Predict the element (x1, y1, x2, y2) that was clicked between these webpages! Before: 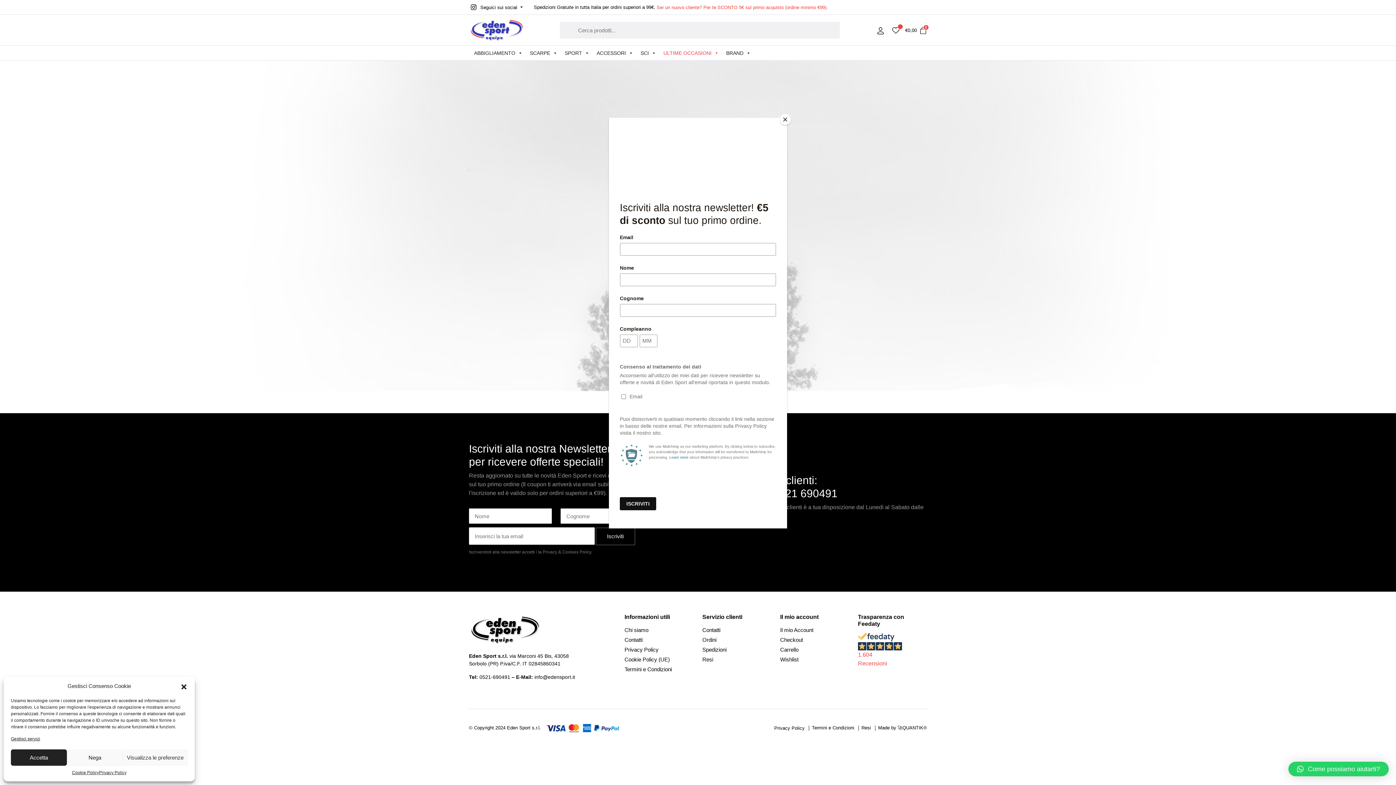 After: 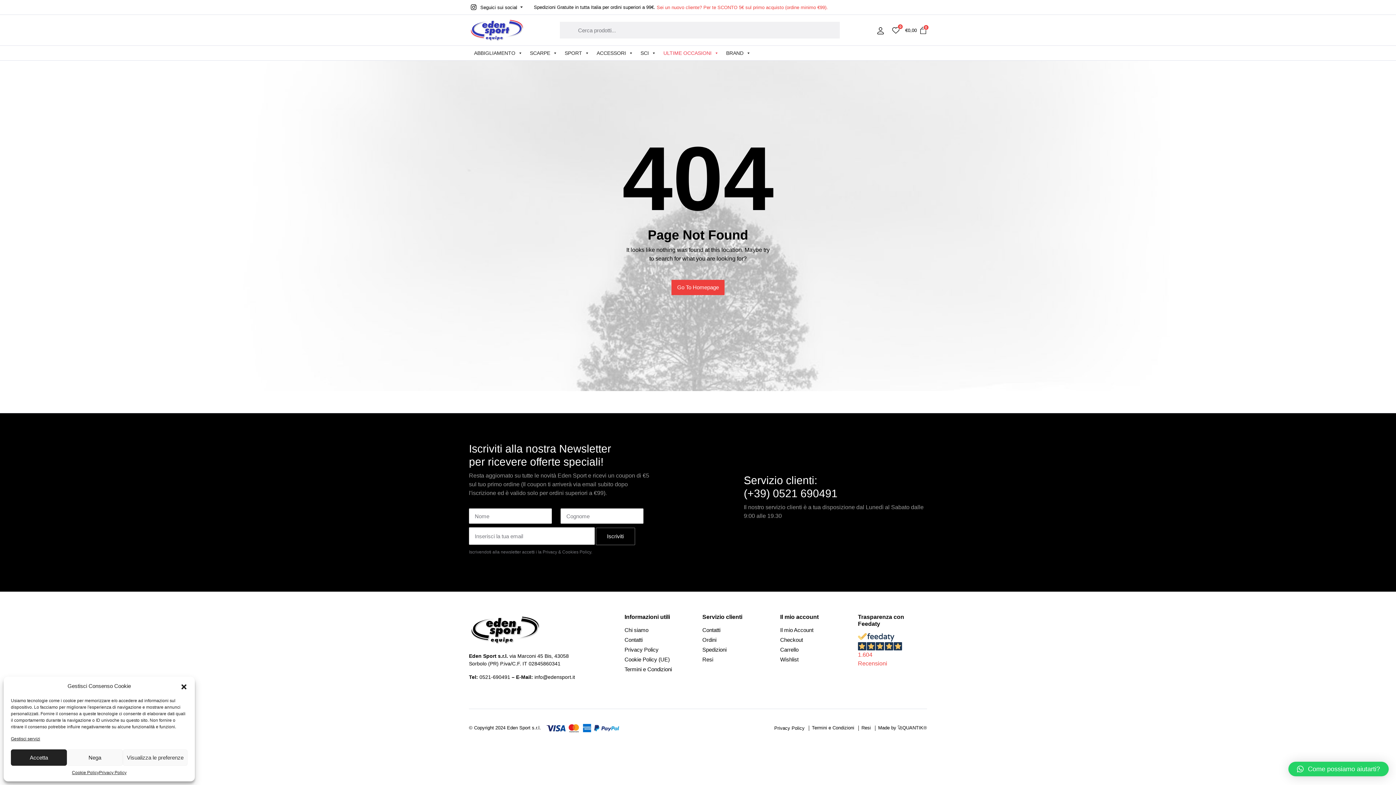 Action: bbox: (780, 114, 790, 125) label: Close